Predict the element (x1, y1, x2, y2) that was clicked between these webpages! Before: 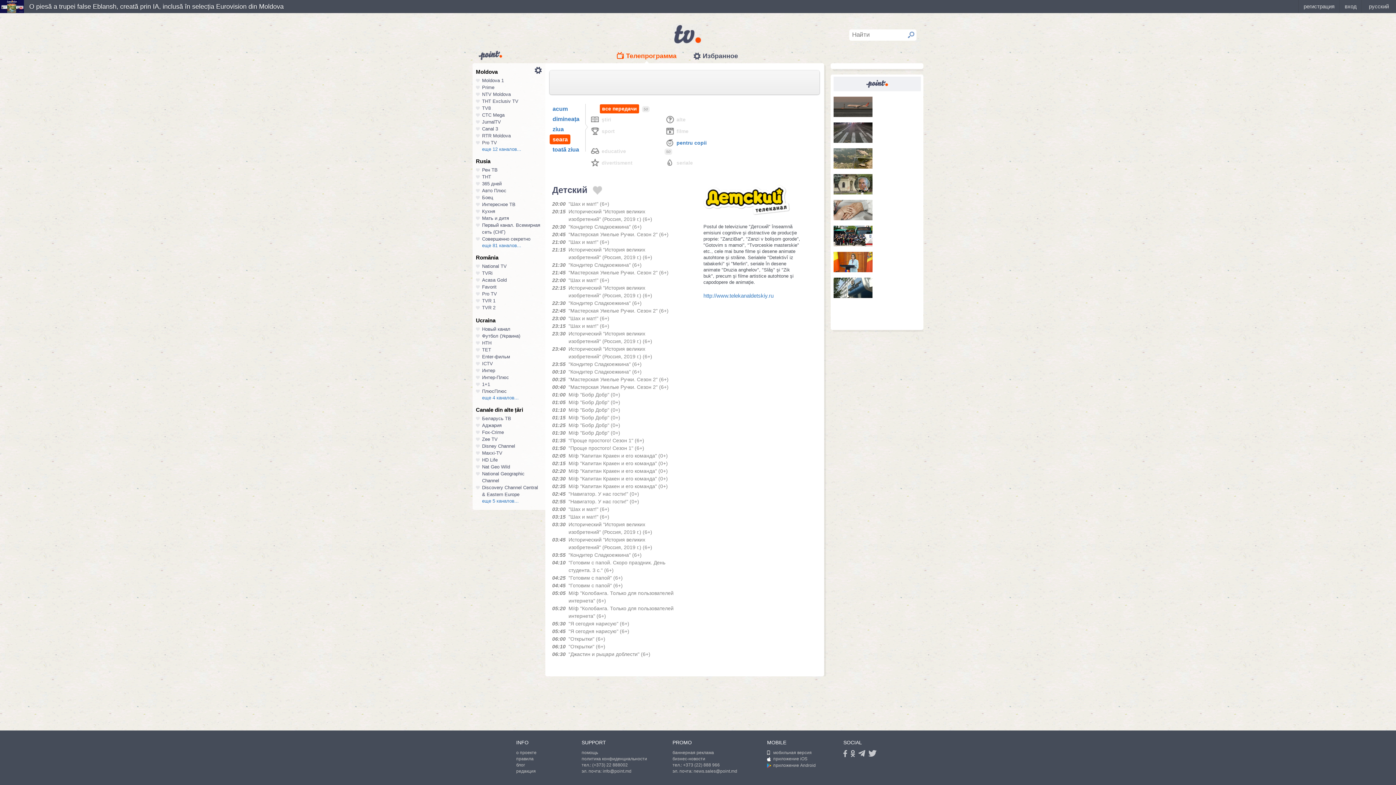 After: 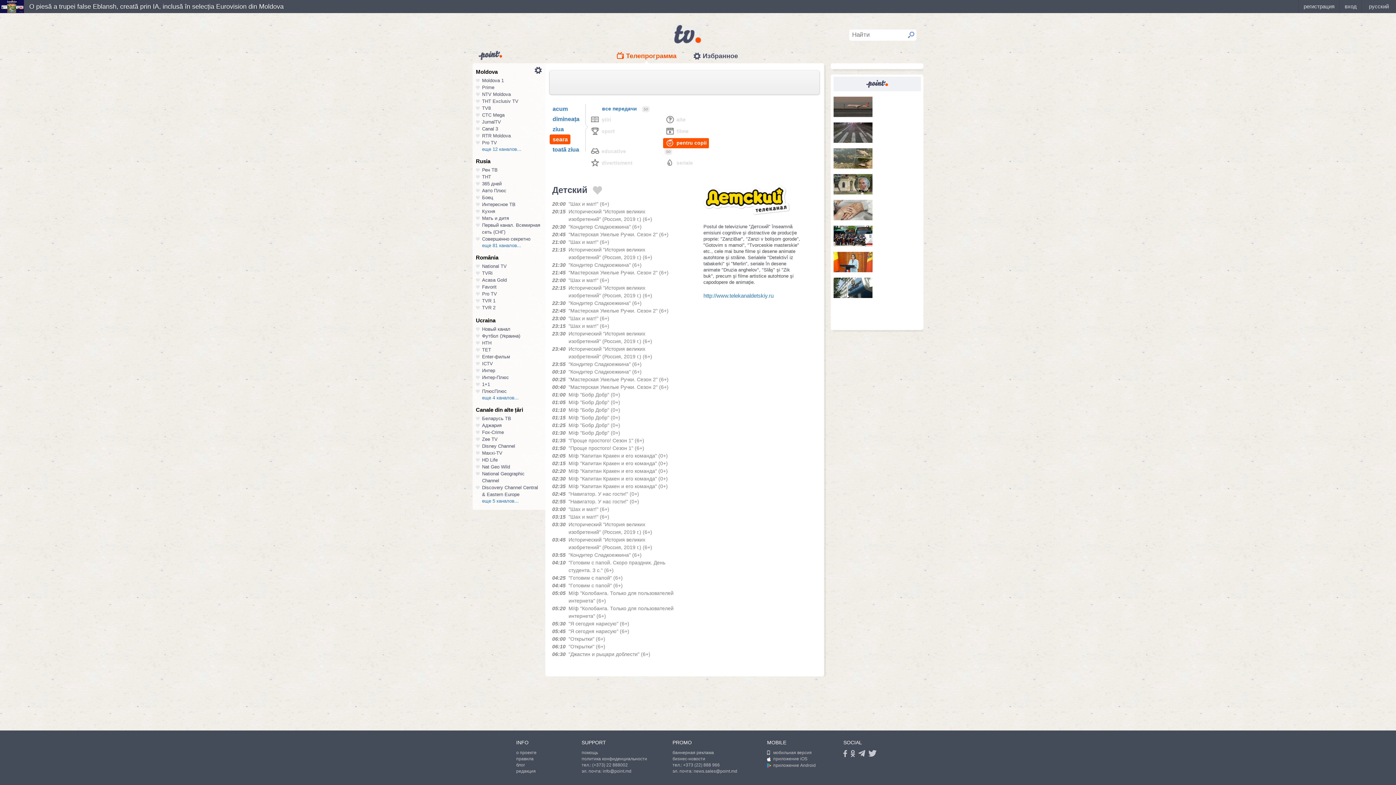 Action: bbox: (663, 138, 709, 148) label: pentru copii